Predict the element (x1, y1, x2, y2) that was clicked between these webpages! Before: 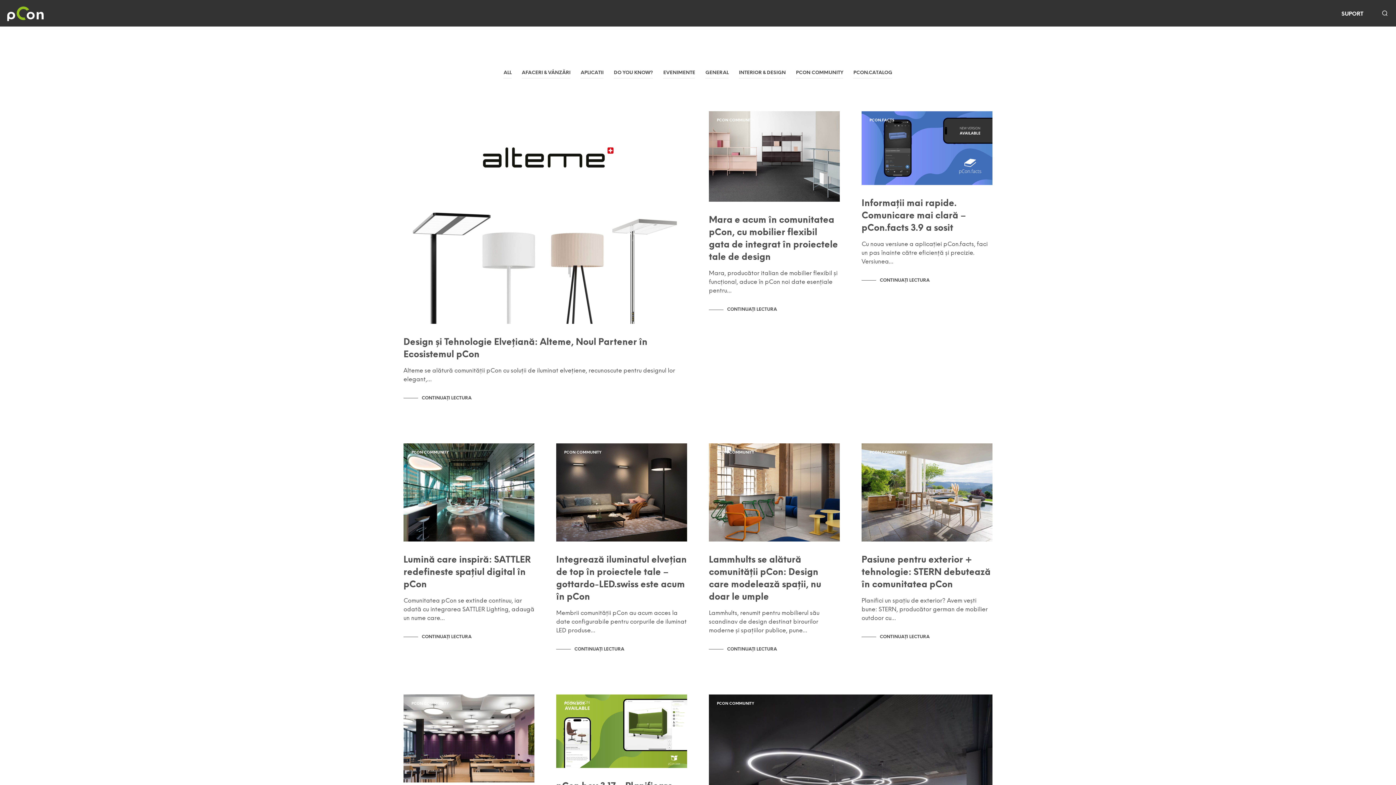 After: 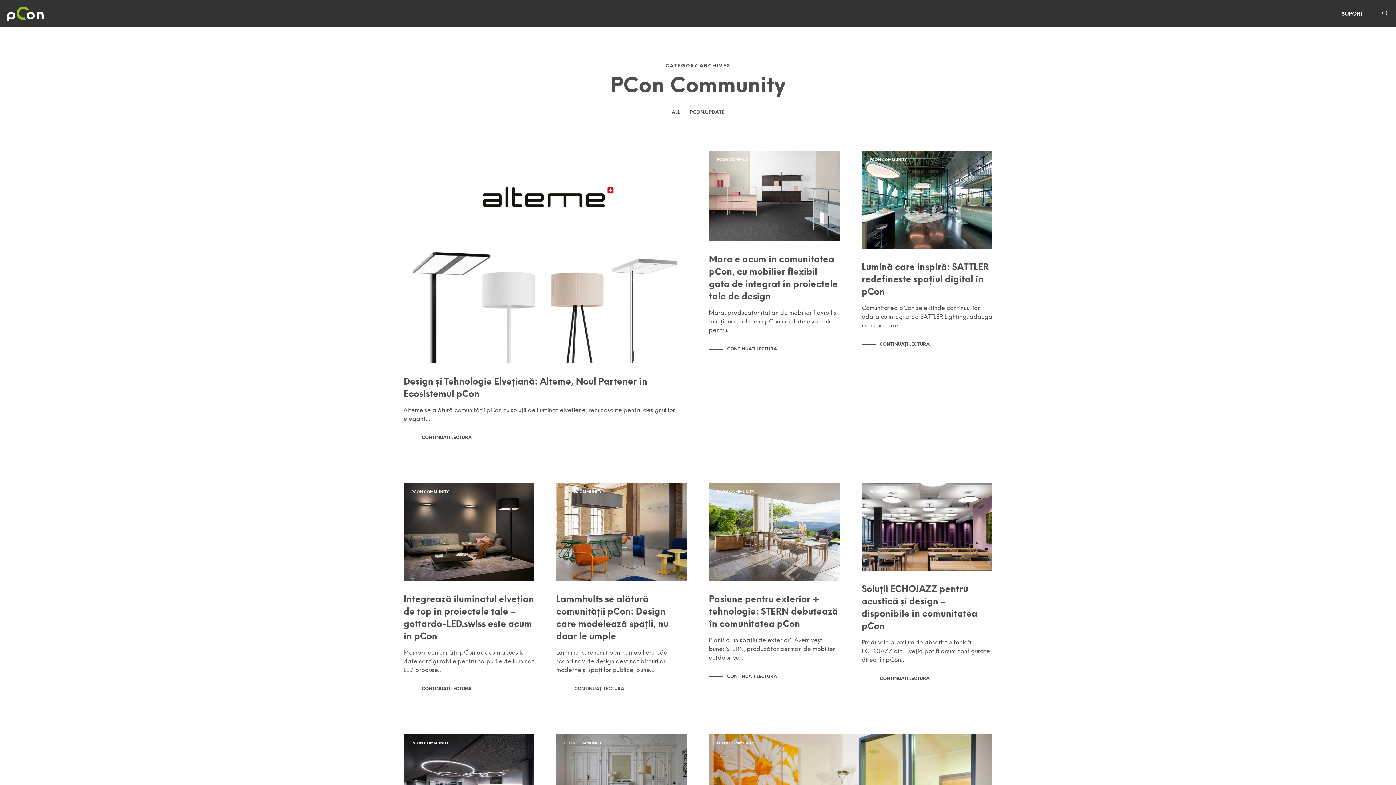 Action: label: PCON COMMUNITY bbox: (717, 118, 754, 122)